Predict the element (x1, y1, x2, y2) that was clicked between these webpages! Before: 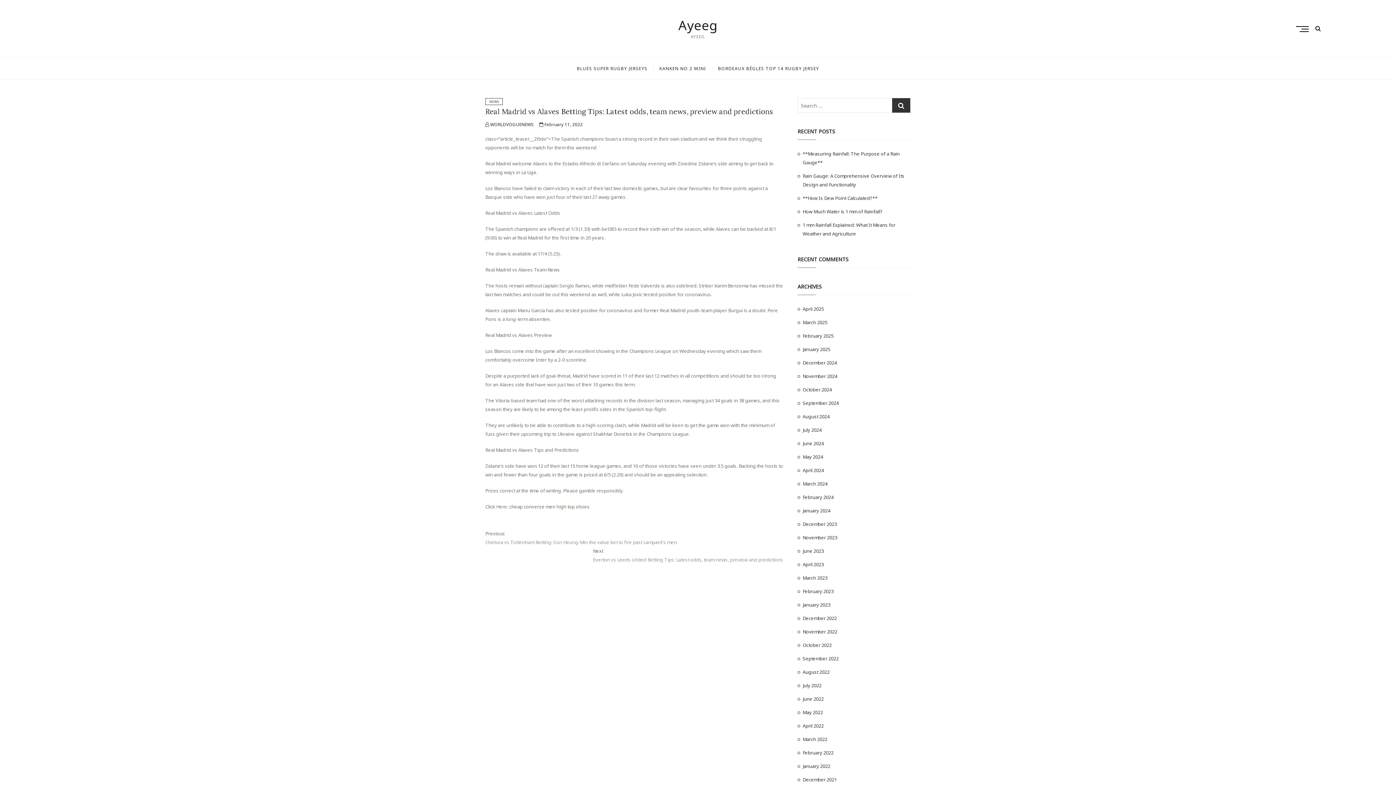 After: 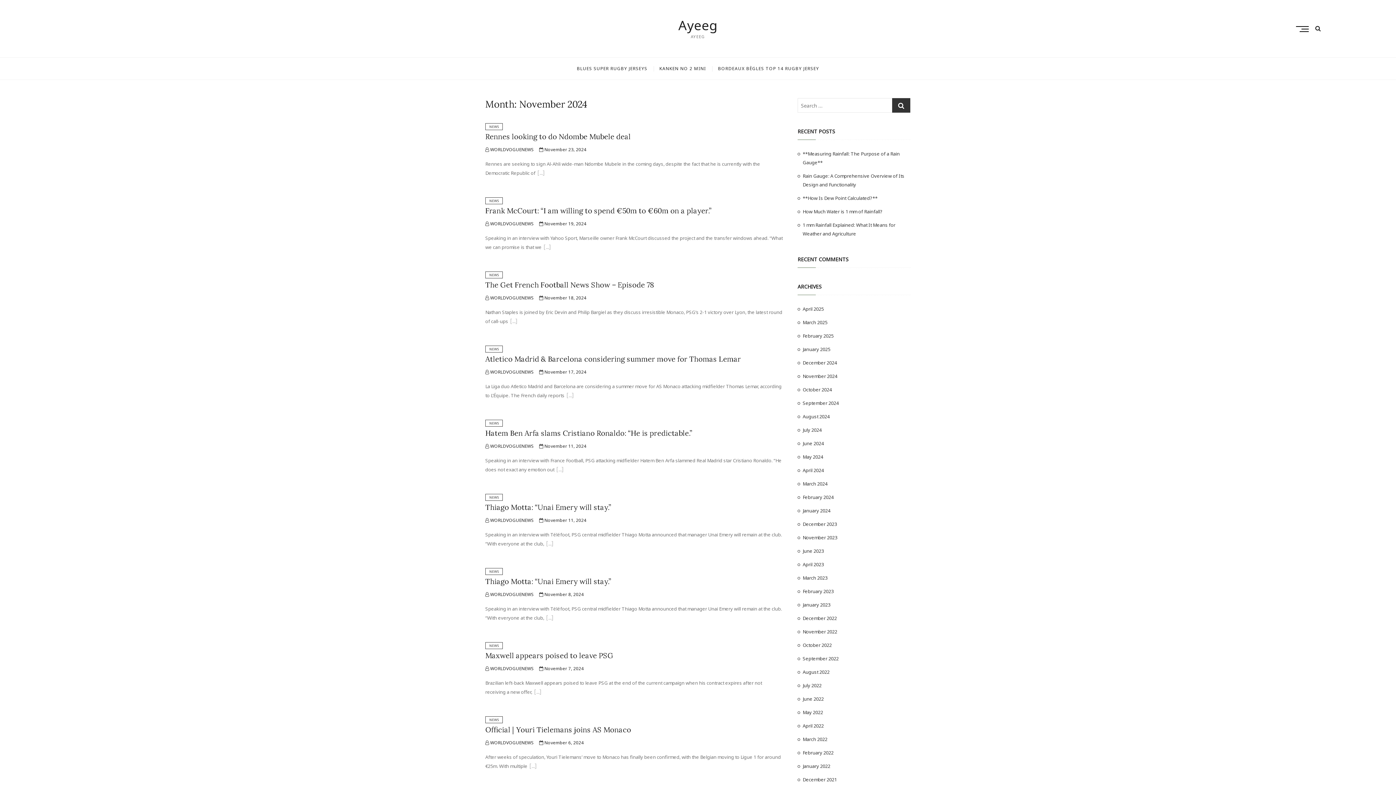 Action: bbox: (802, 373, 837, 379) label: November 2024